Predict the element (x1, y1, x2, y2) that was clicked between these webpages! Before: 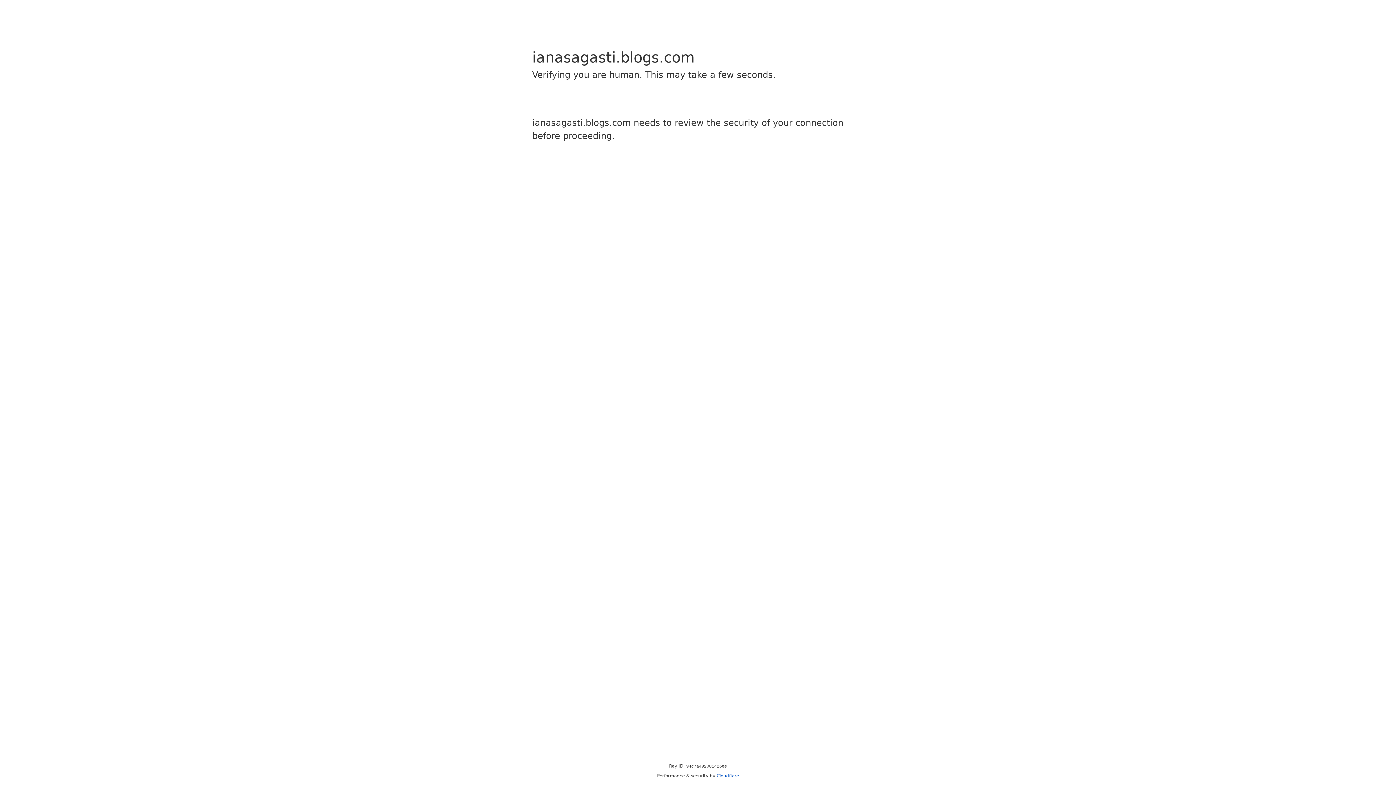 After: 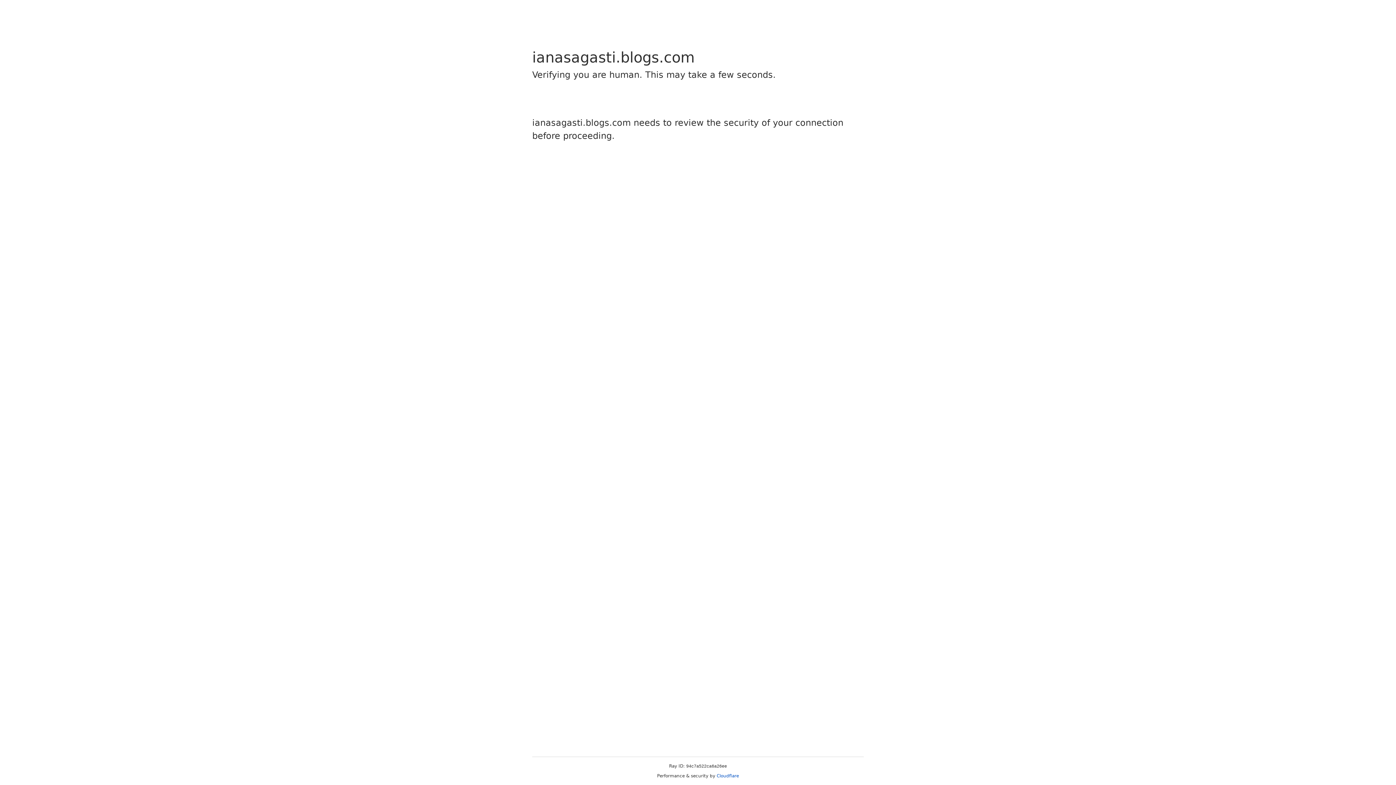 Action: bbox: (716, 773, 739, 778) label: Cloudflare